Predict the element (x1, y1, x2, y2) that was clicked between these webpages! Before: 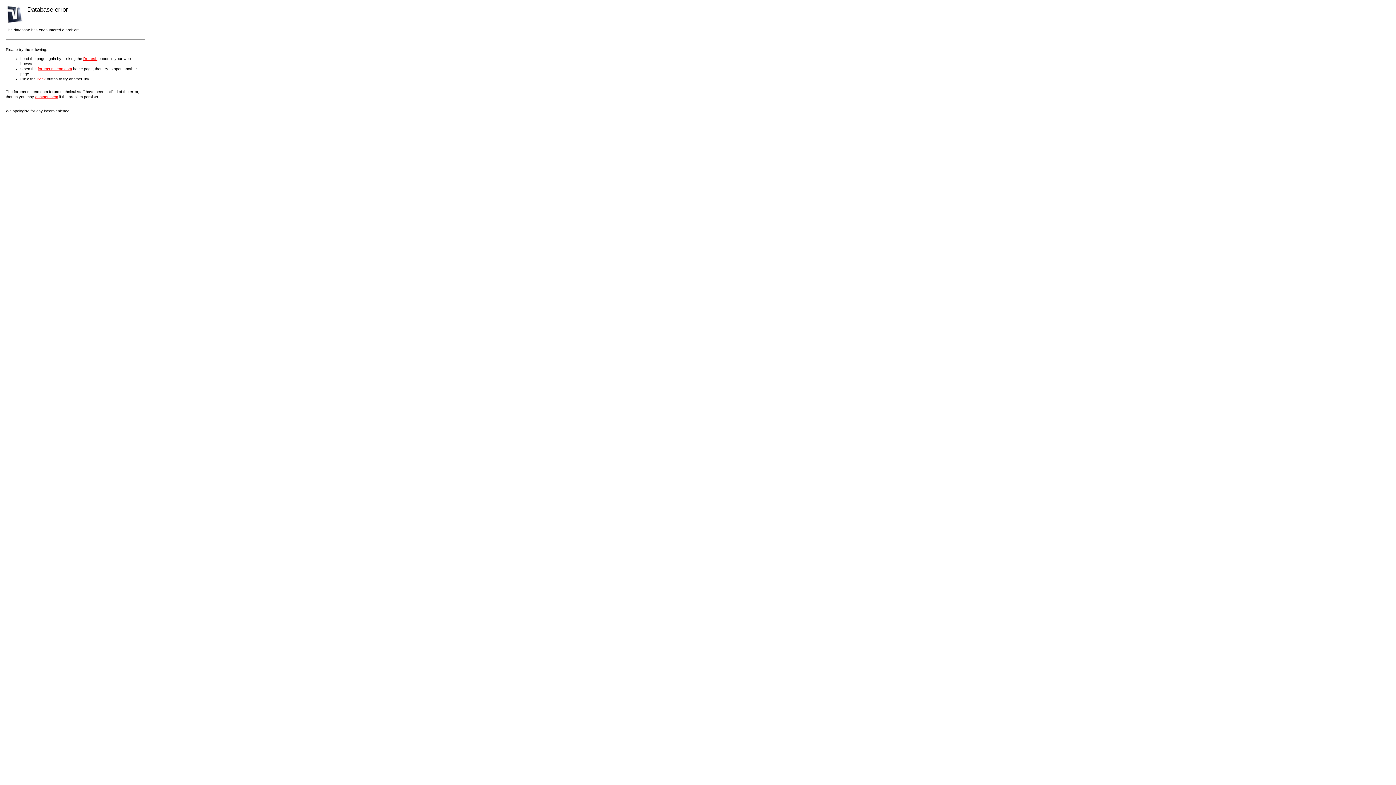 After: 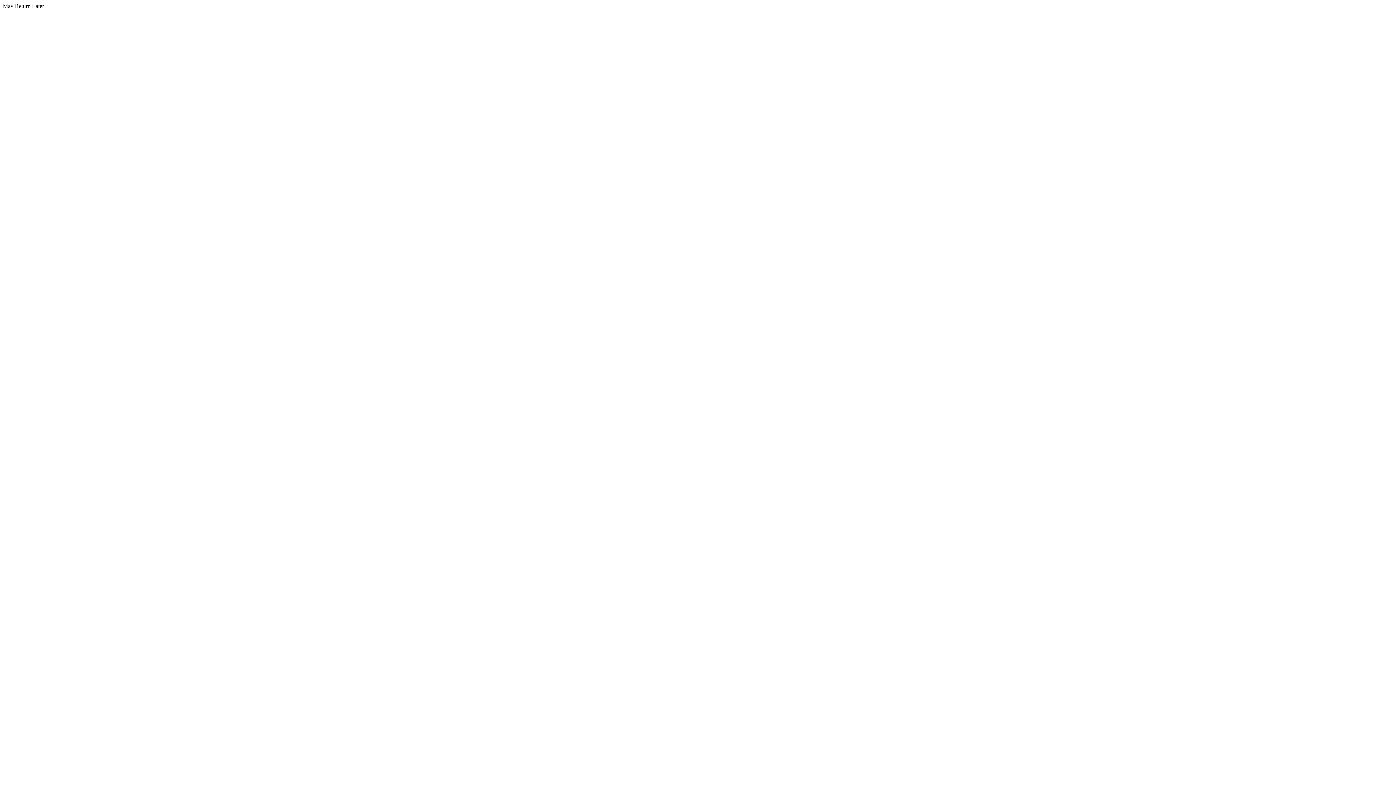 Action: bbox: (37, 66, 72, 70) label: forums.macnn.com